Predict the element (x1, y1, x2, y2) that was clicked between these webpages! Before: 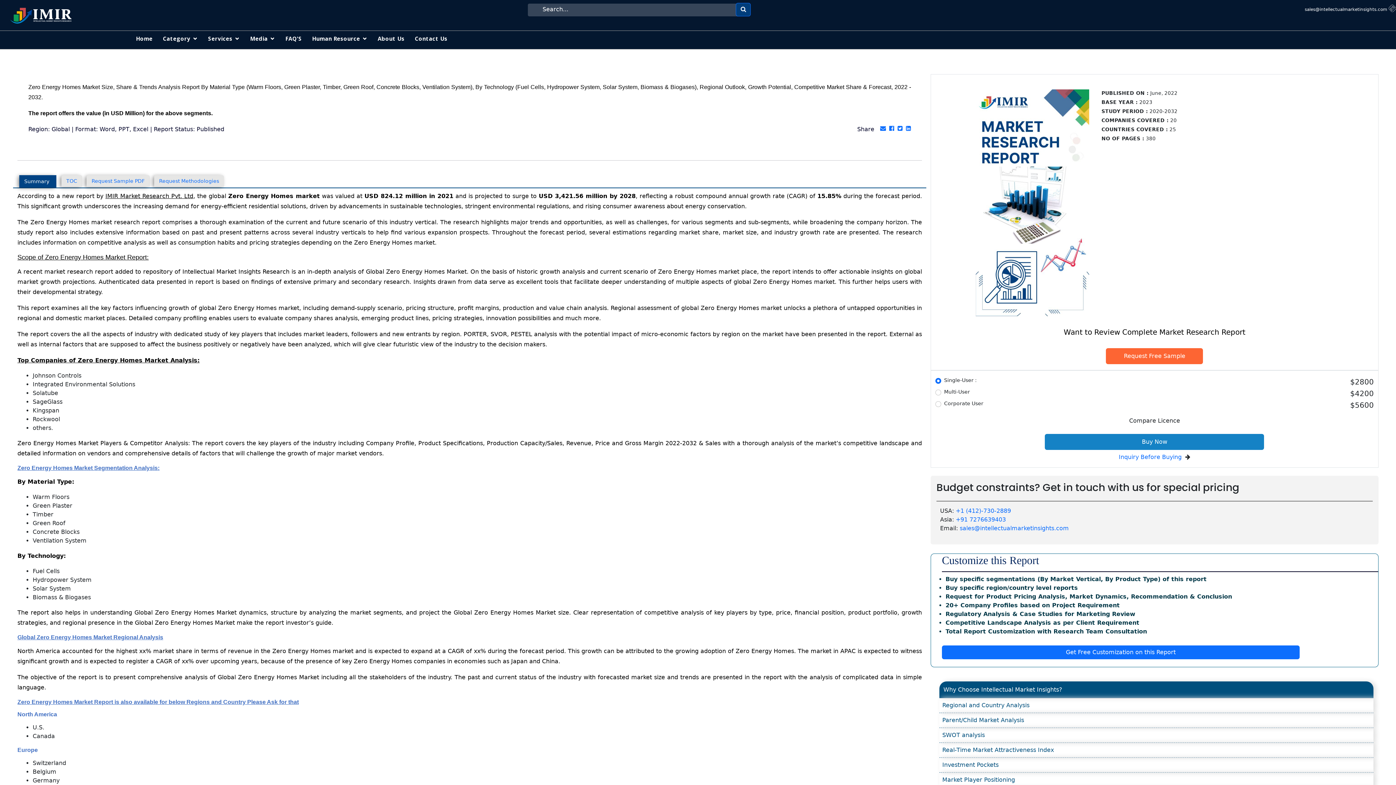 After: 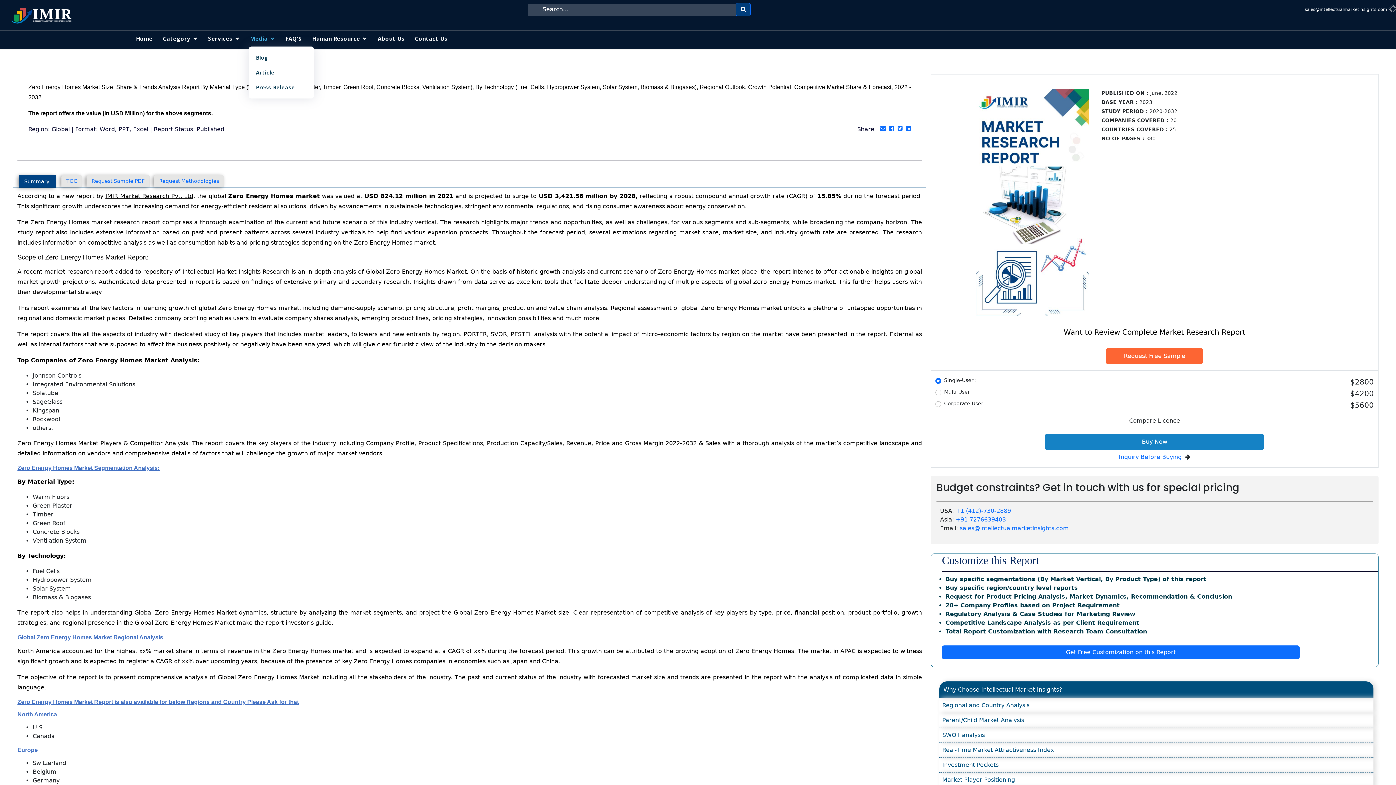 Action: label: Media bbox: (250, 34, 275, 42)